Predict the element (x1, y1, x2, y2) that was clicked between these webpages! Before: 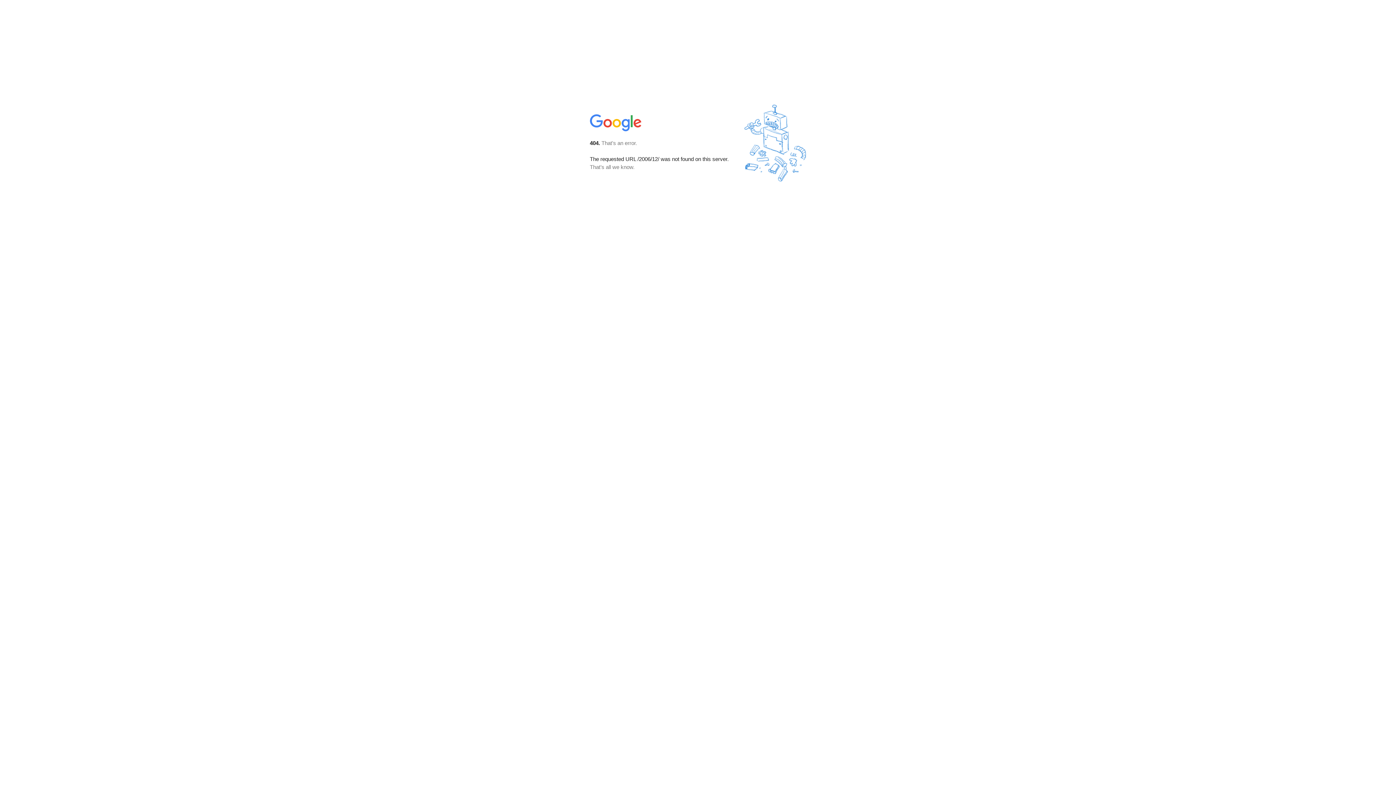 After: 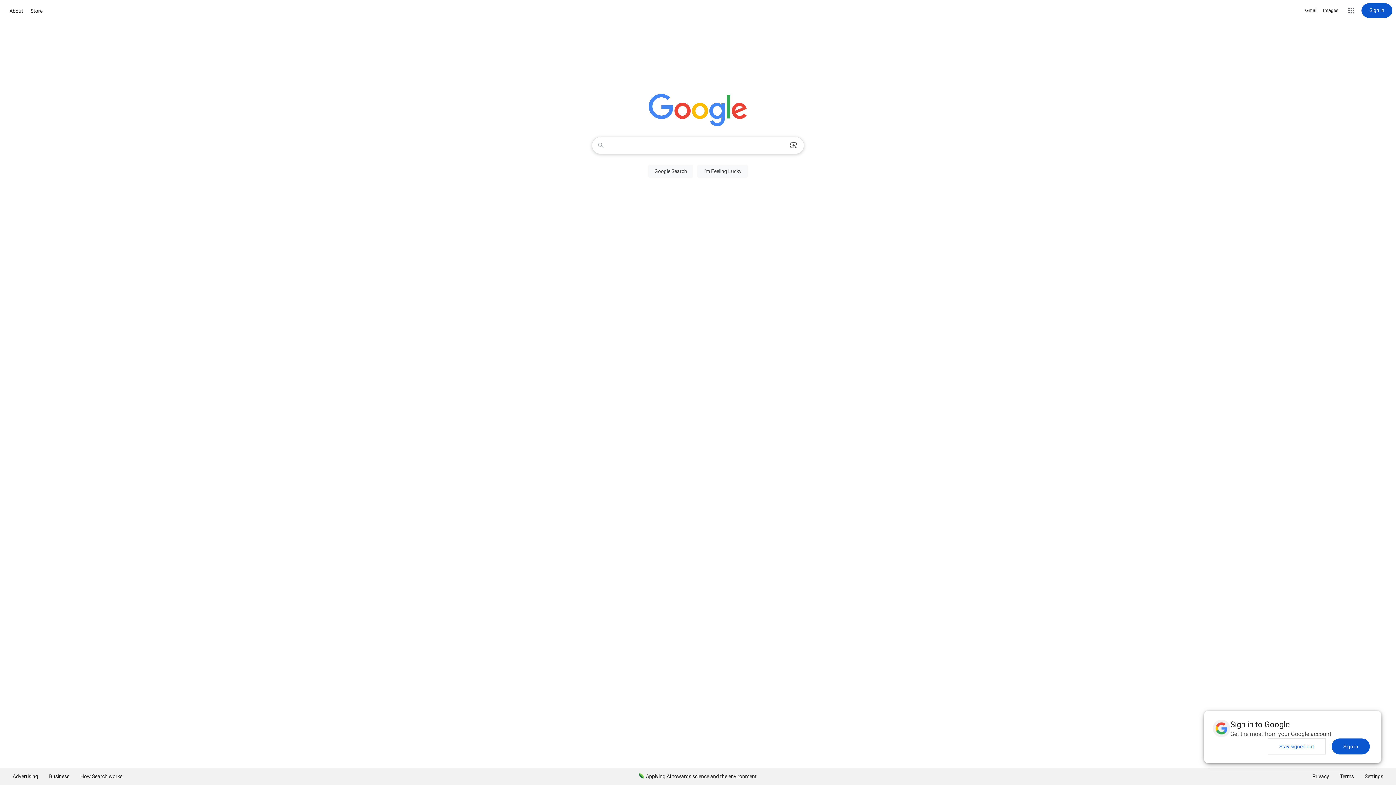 Action: bbox: (590, 127, 642, 134)